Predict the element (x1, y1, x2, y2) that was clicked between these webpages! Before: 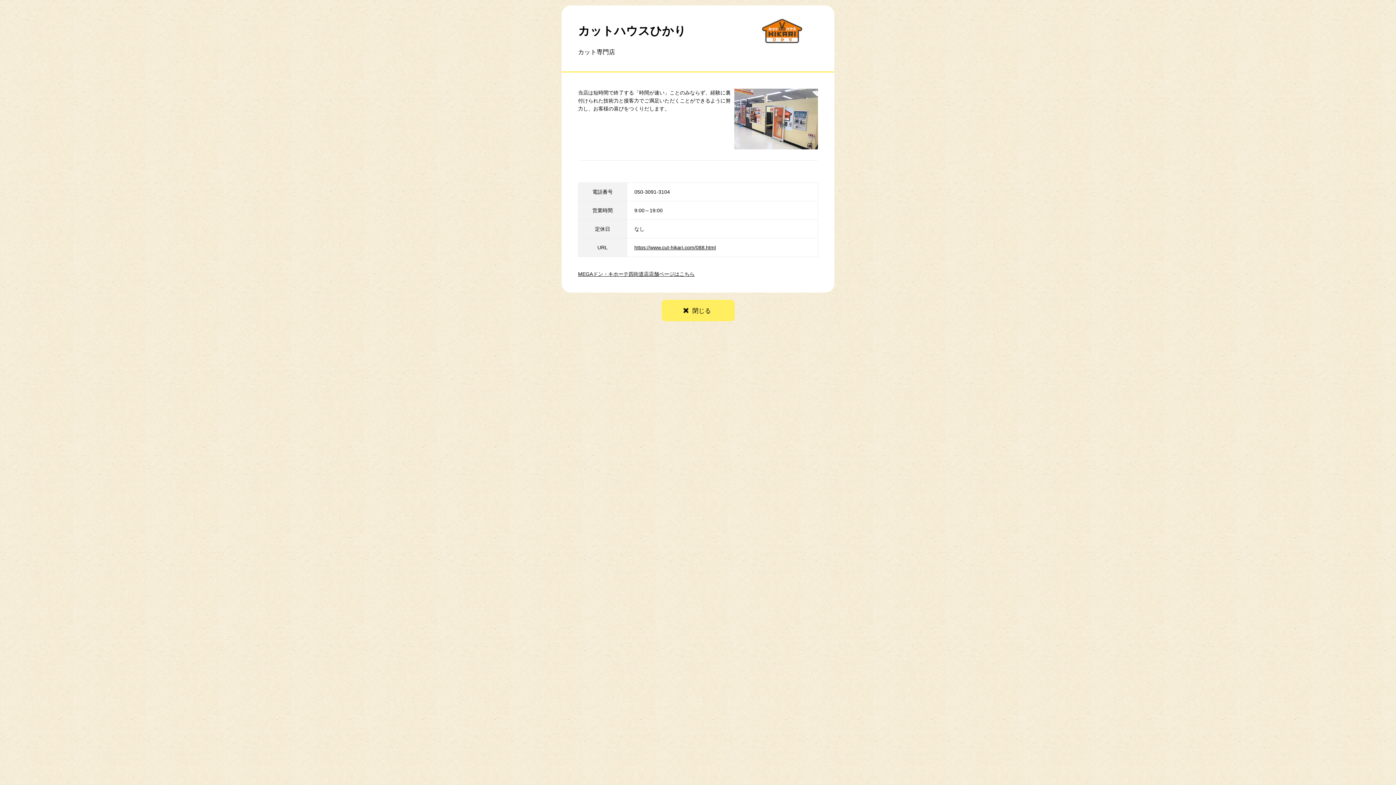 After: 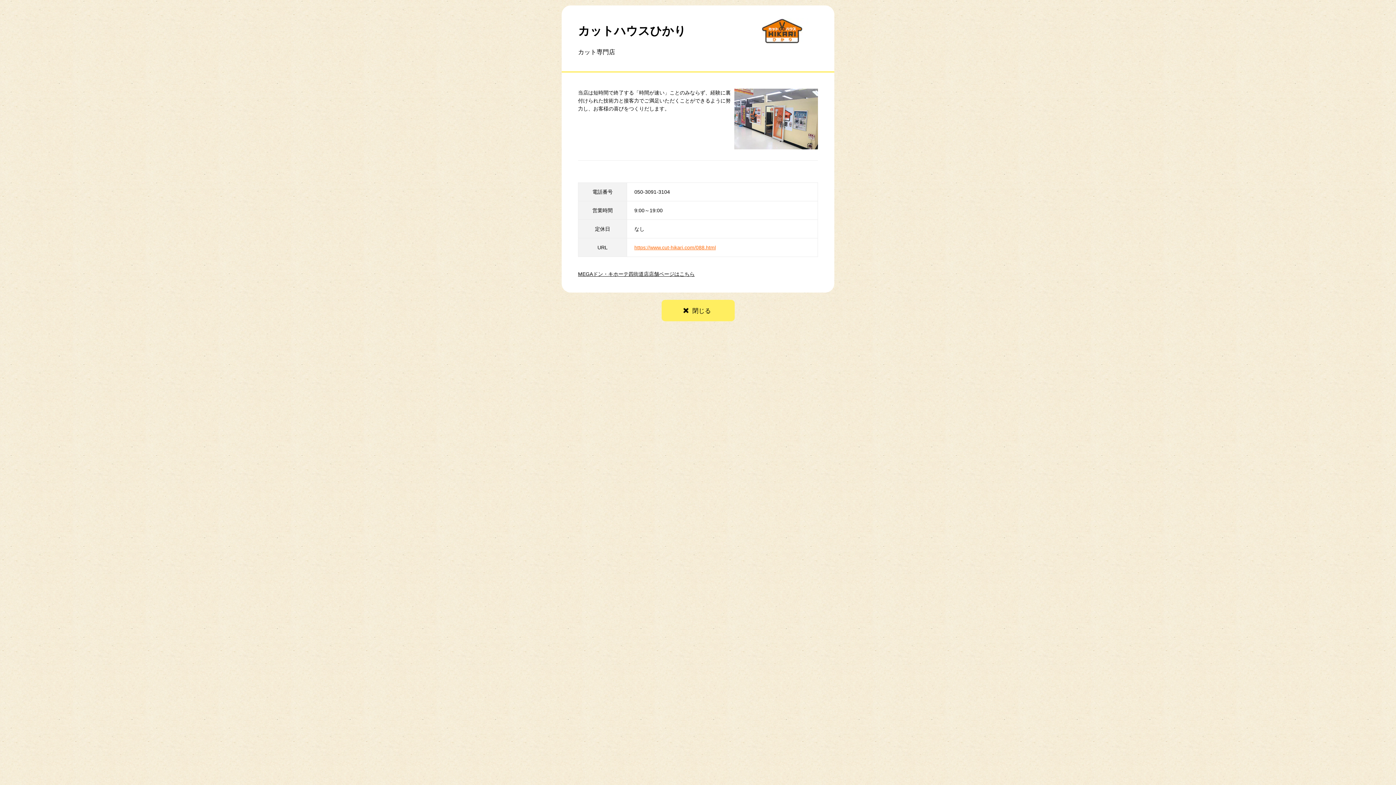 Action: label: https://www.cut-hikari.com/088.html bbox: (634, 244, 716, 250)